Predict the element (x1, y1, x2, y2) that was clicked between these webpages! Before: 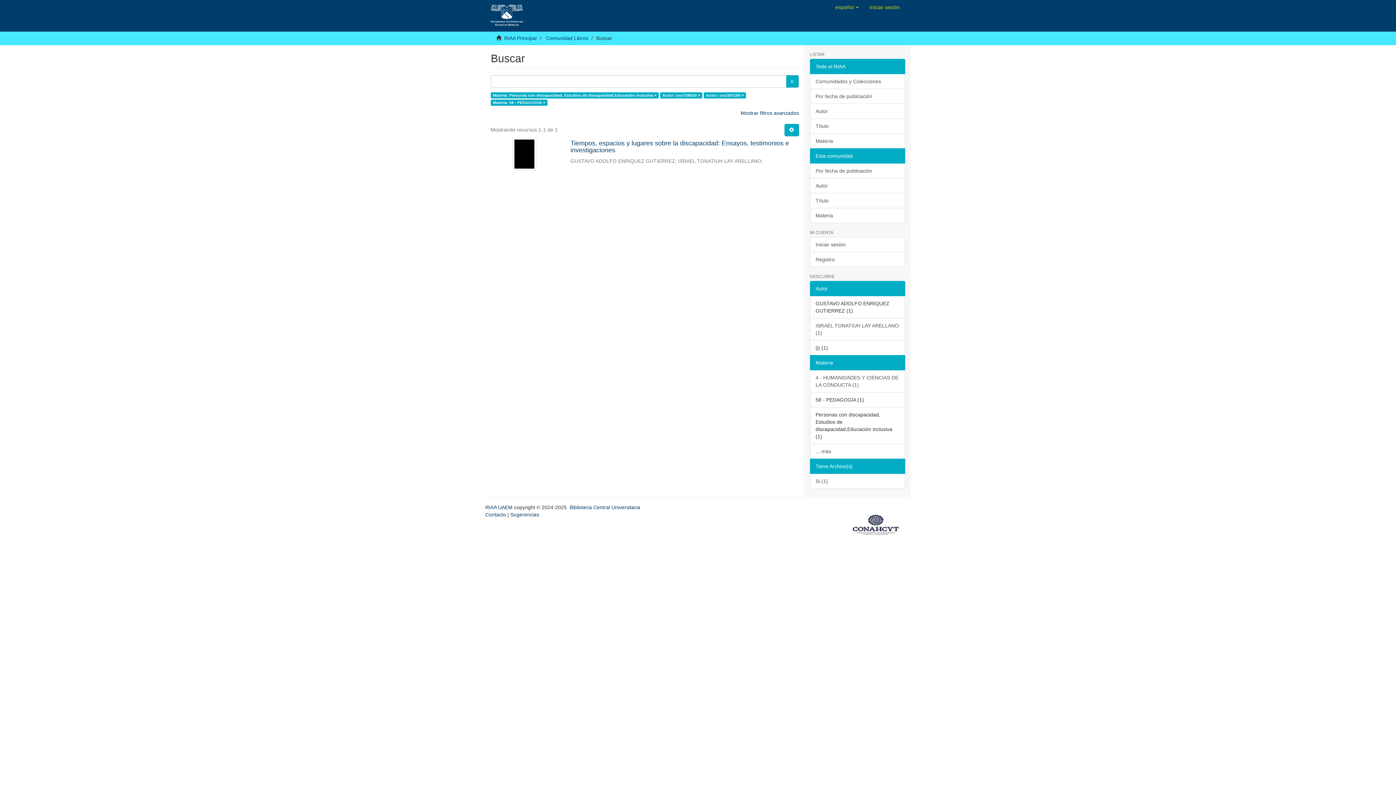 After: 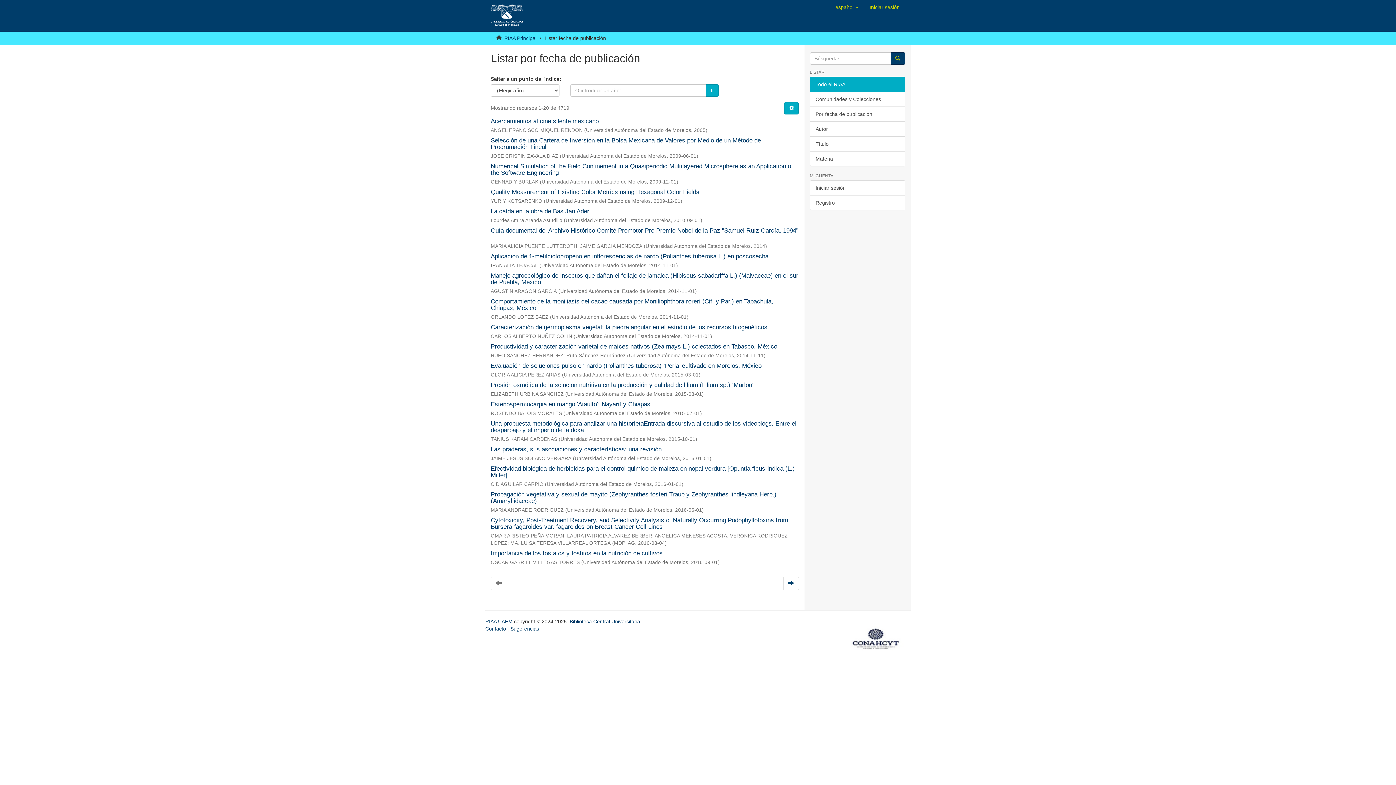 Action: label: Por fecha de publicación bbox: (810, 88, 905, 104)